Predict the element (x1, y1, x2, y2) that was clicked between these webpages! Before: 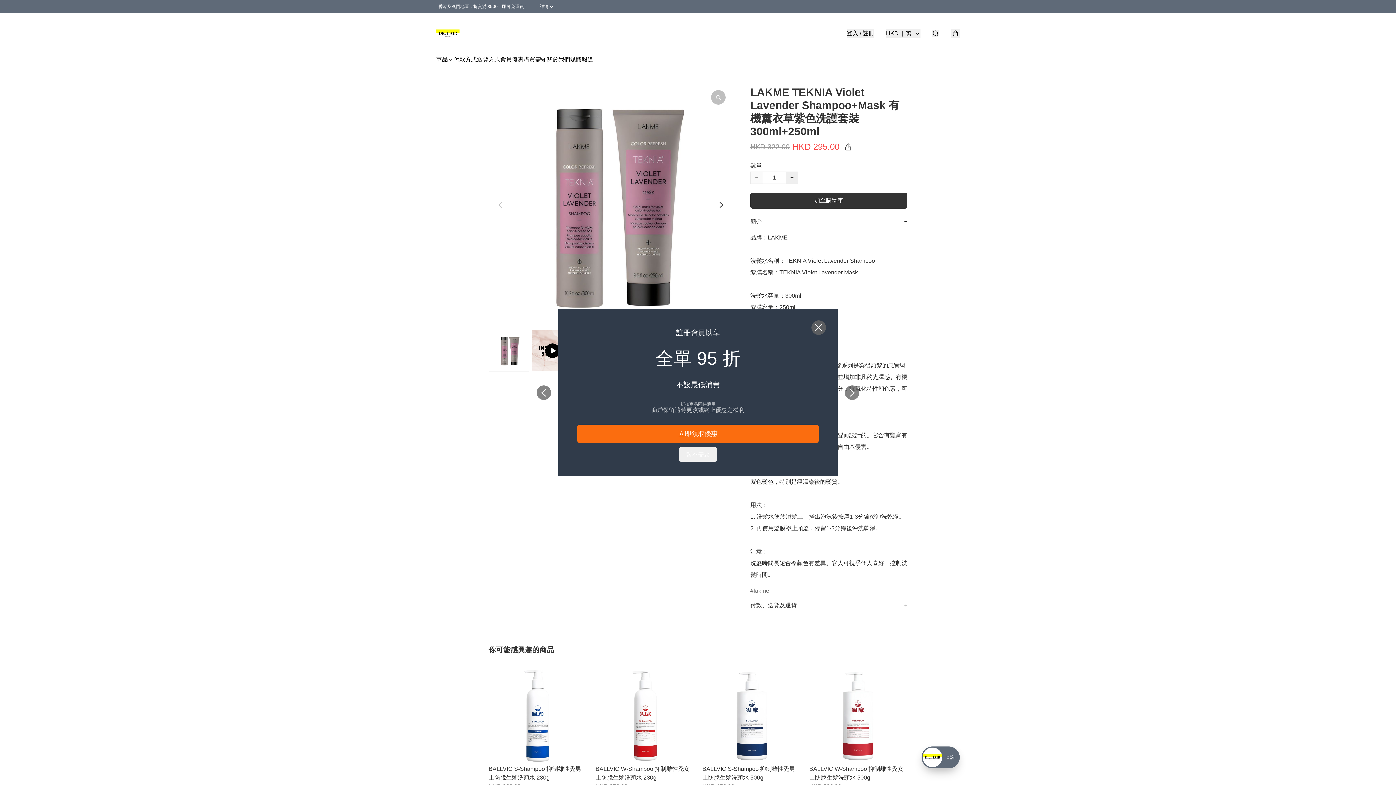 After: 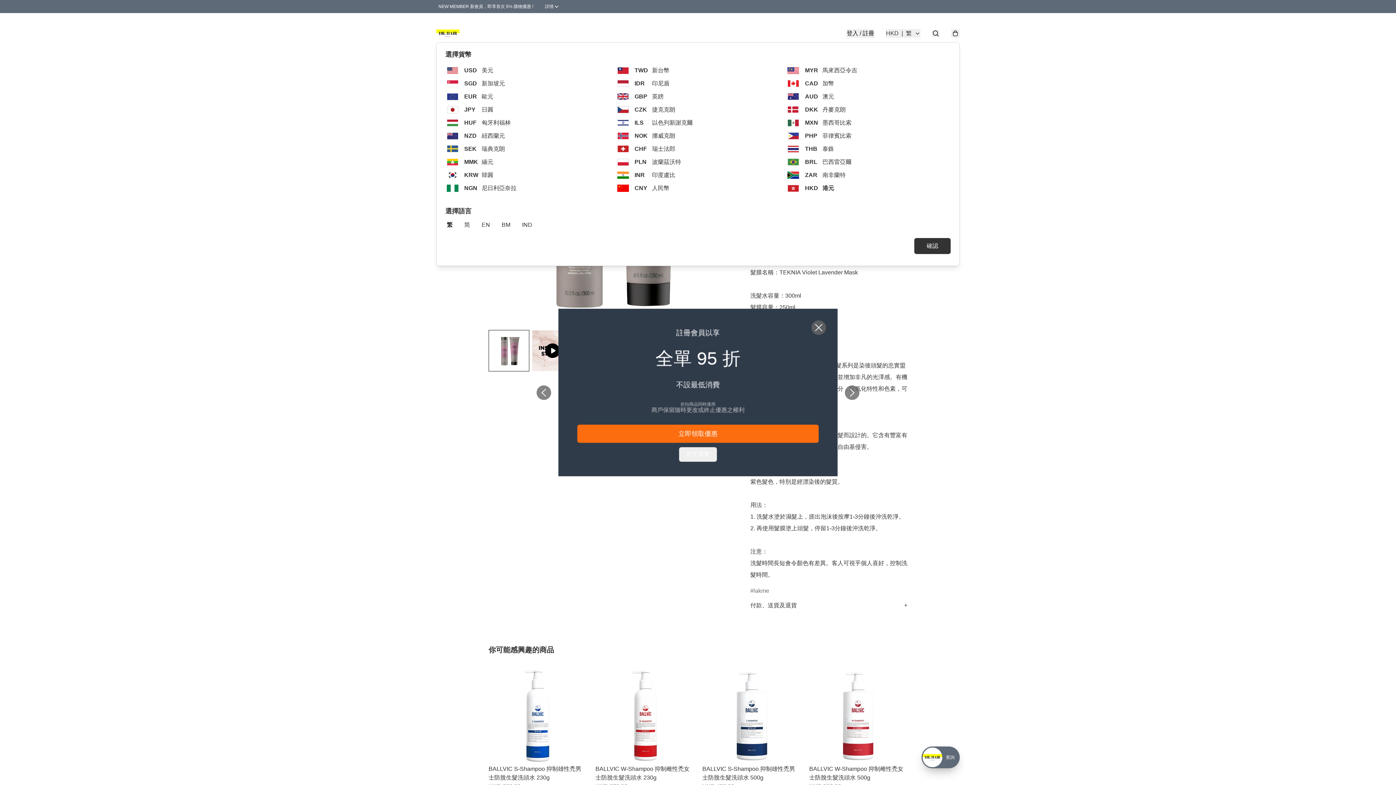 Action: bbox: (886, 29, 920, 37) label: HKD
|
繁